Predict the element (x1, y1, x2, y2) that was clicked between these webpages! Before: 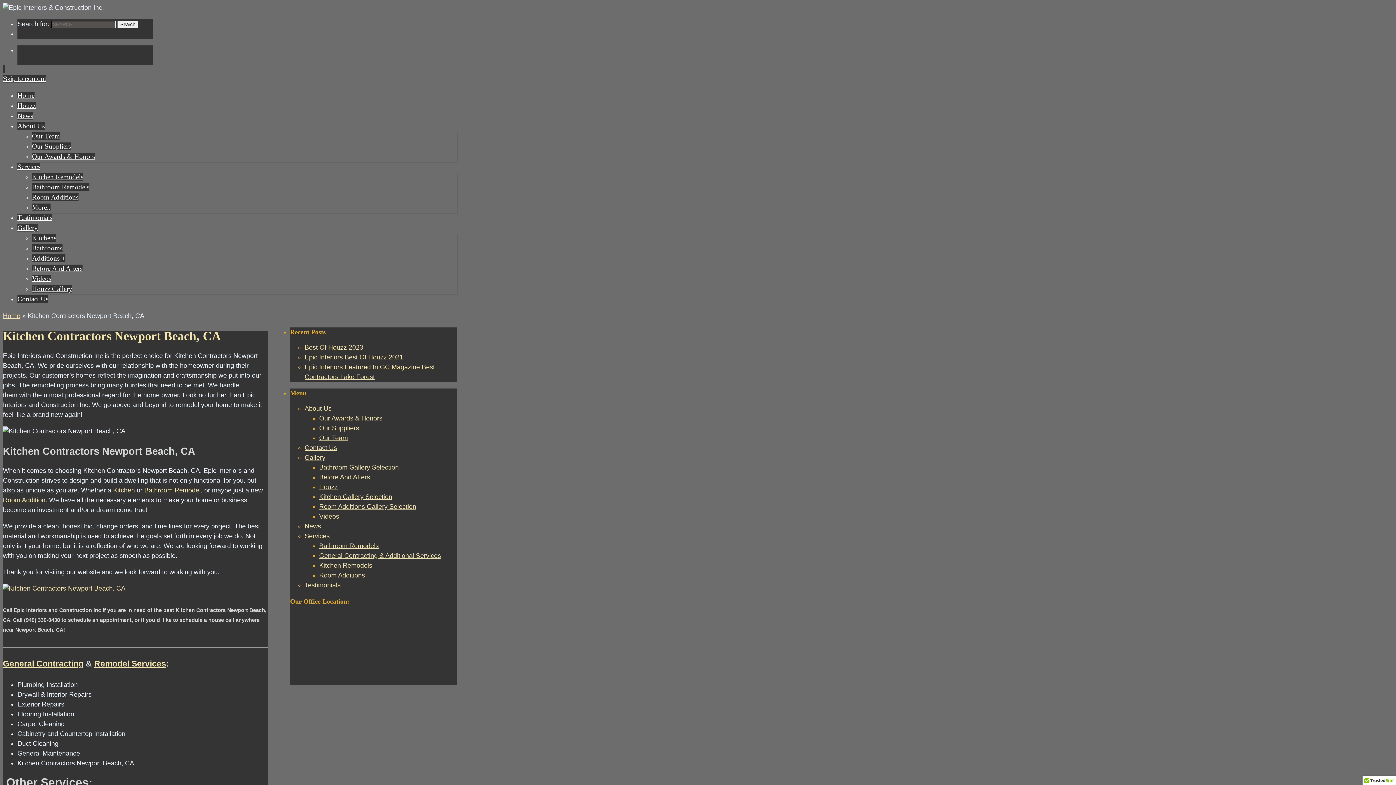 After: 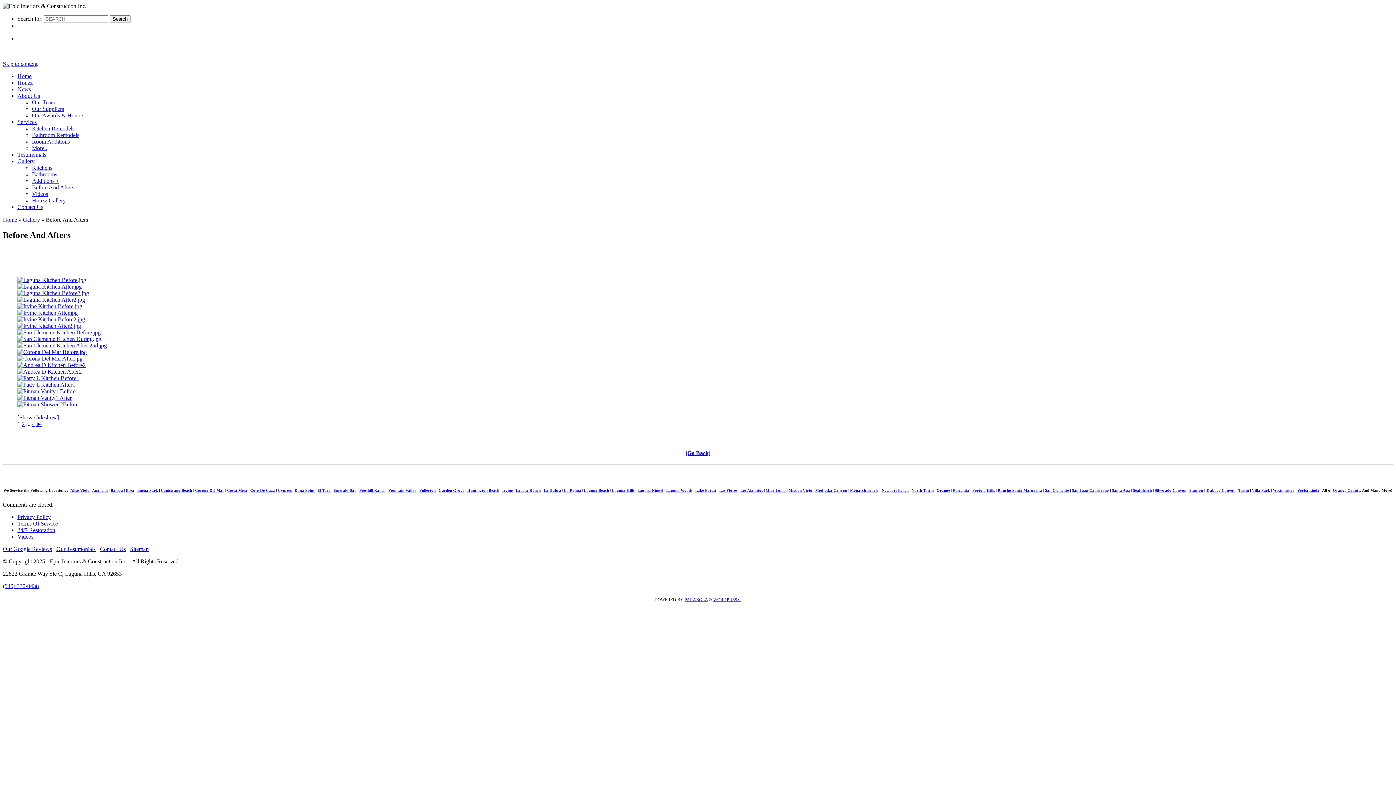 Action: label: Before And Afters bbox: (32, 264, 82, 272)